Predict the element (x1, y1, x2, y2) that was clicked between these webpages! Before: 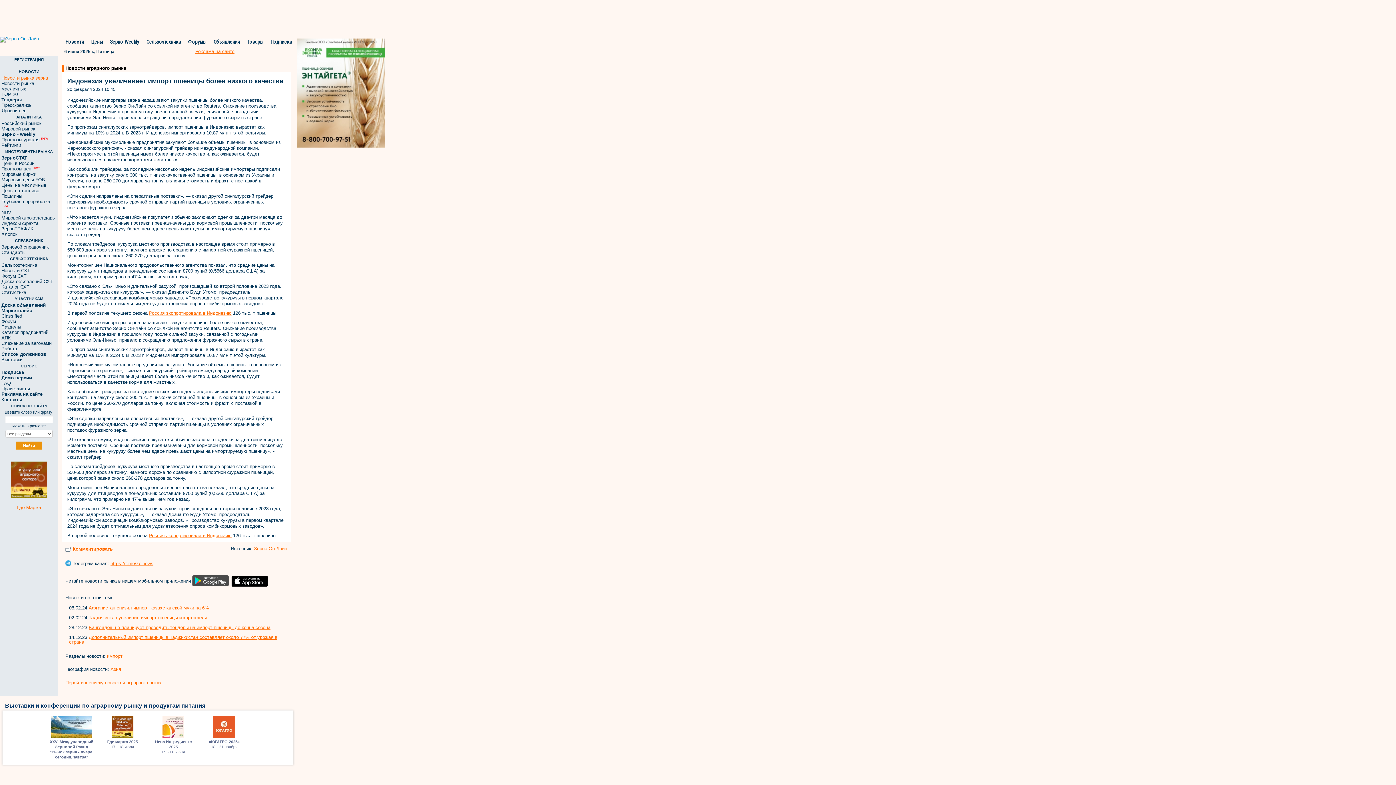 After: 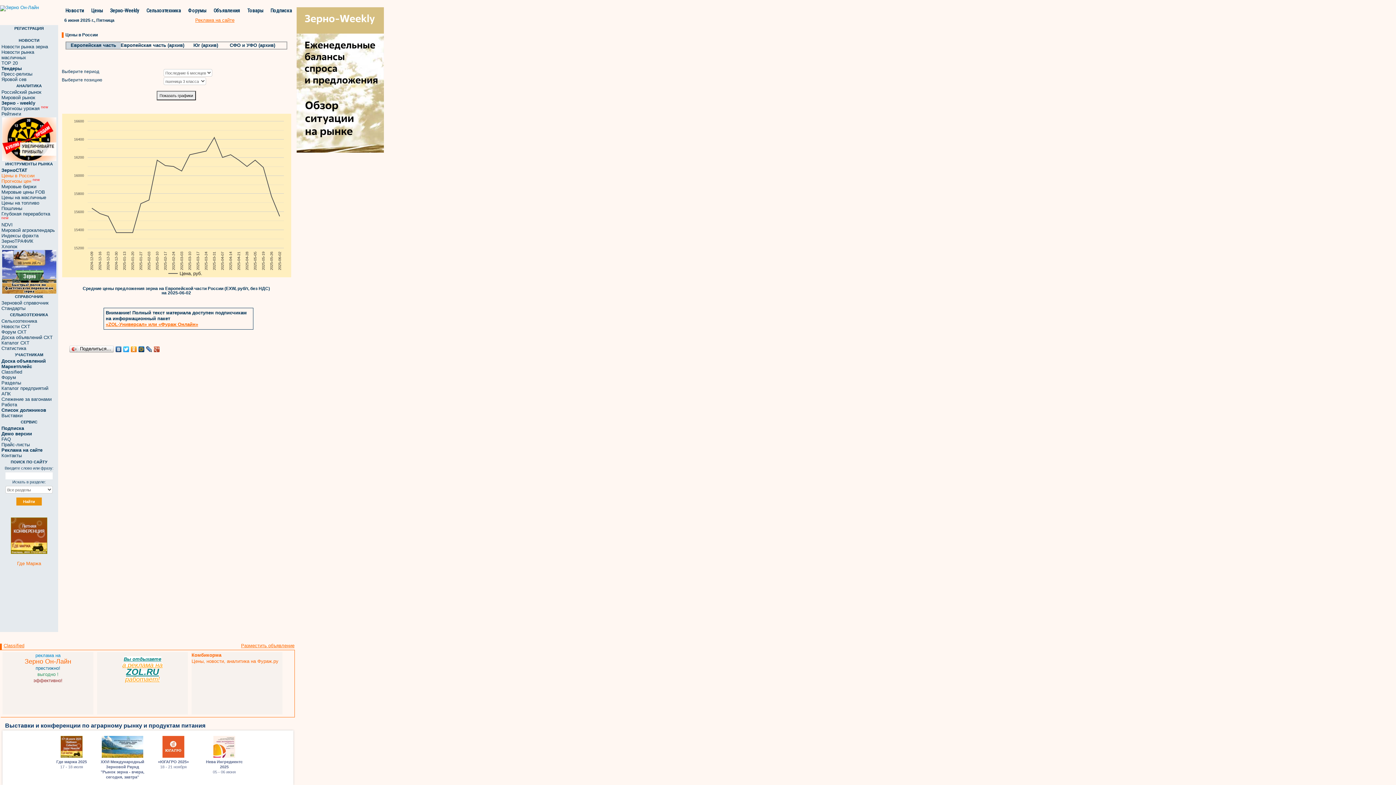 Action: bbox: (89, 36, 104, 47) label: Цены